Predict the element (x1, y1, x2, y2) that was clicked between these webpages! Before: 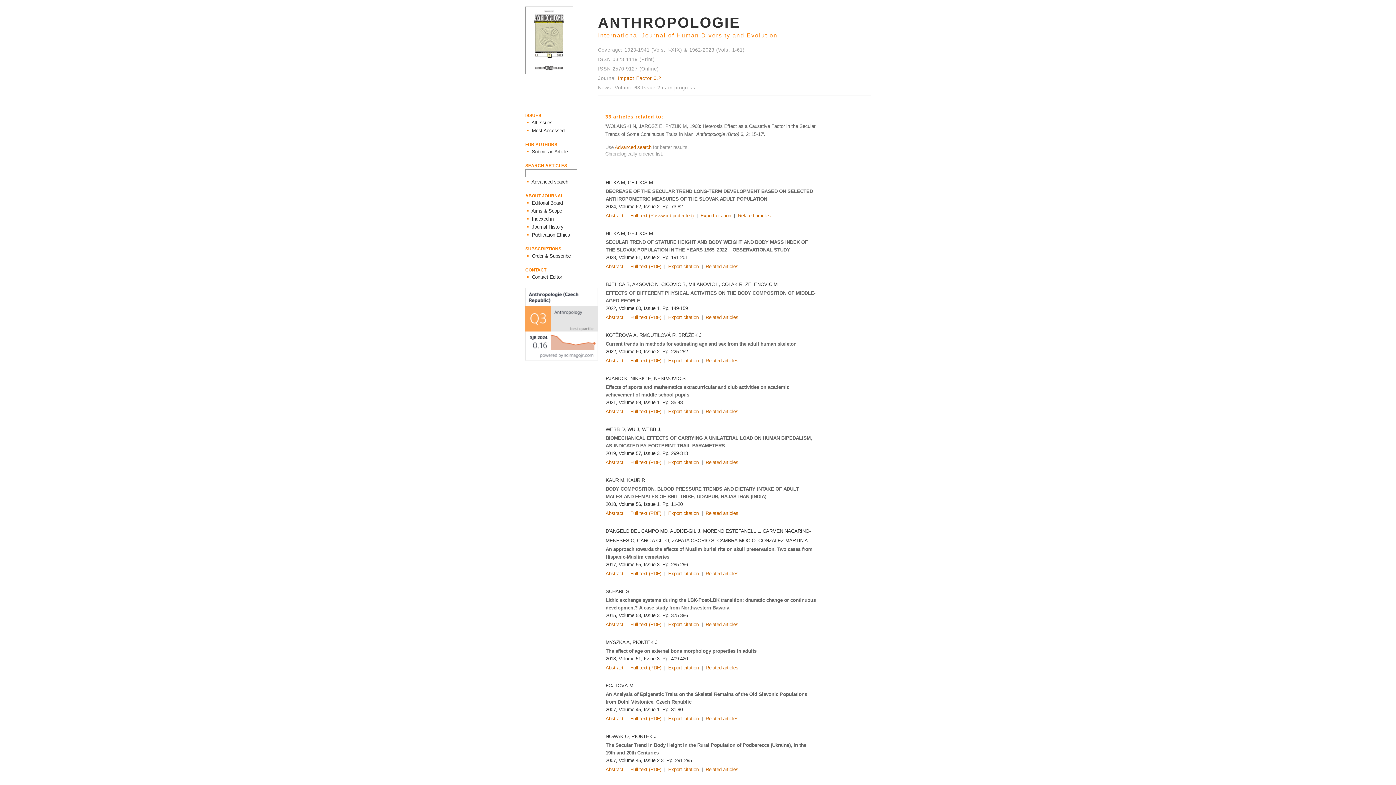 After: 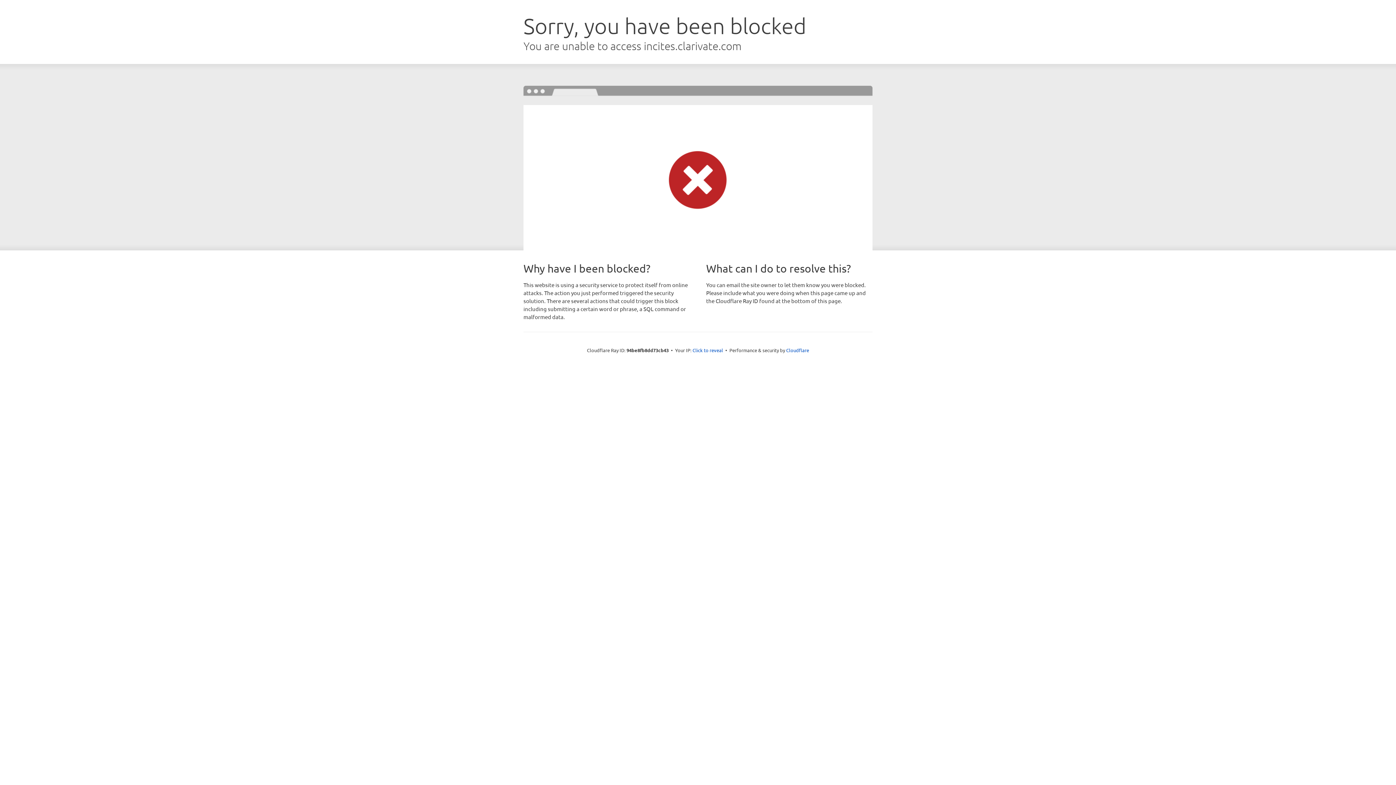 Action: label: Impact Factor 0.2 bbox: (617, 75, 661, 81)